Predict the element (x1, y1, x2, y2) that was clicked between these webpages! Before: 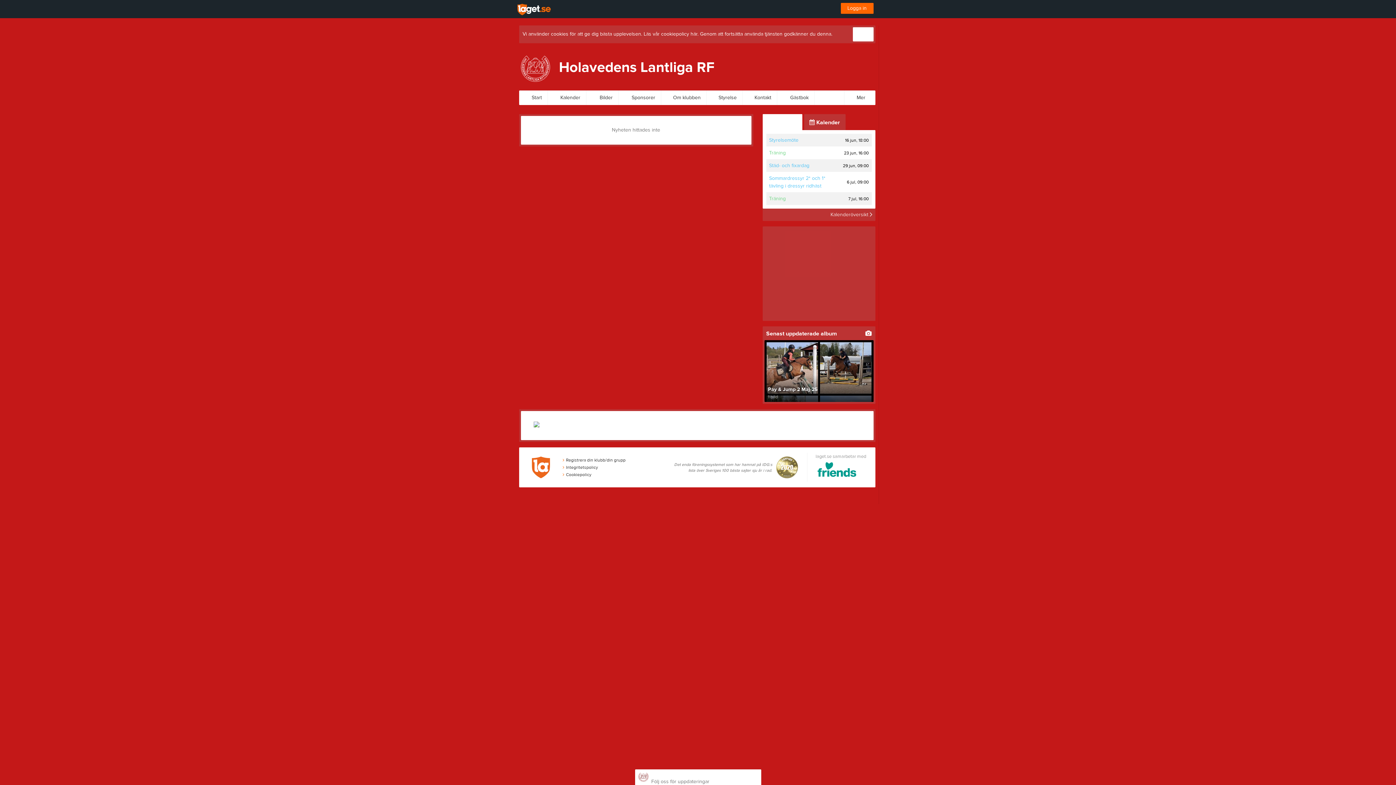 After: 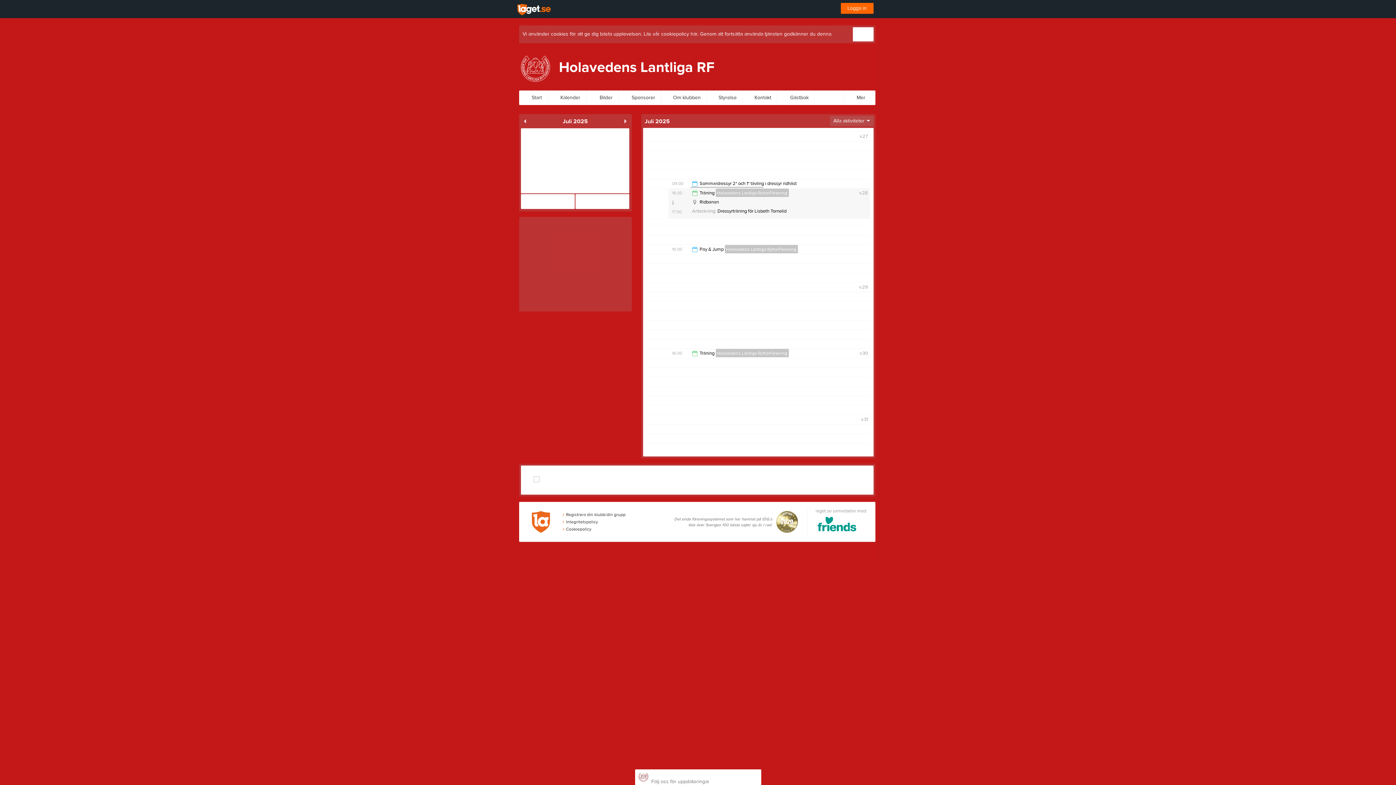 Action: label: Träning bbox: (769, 195, 787, 202)